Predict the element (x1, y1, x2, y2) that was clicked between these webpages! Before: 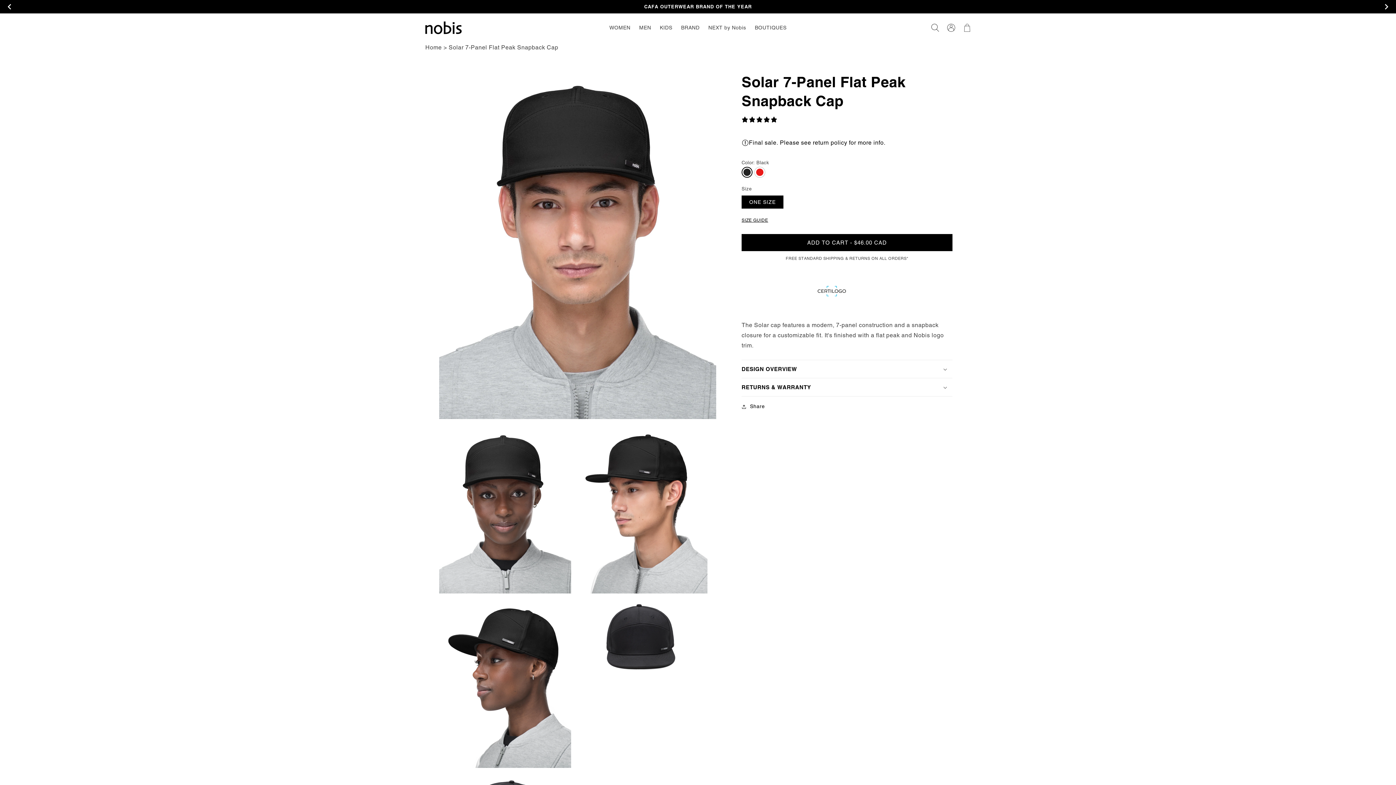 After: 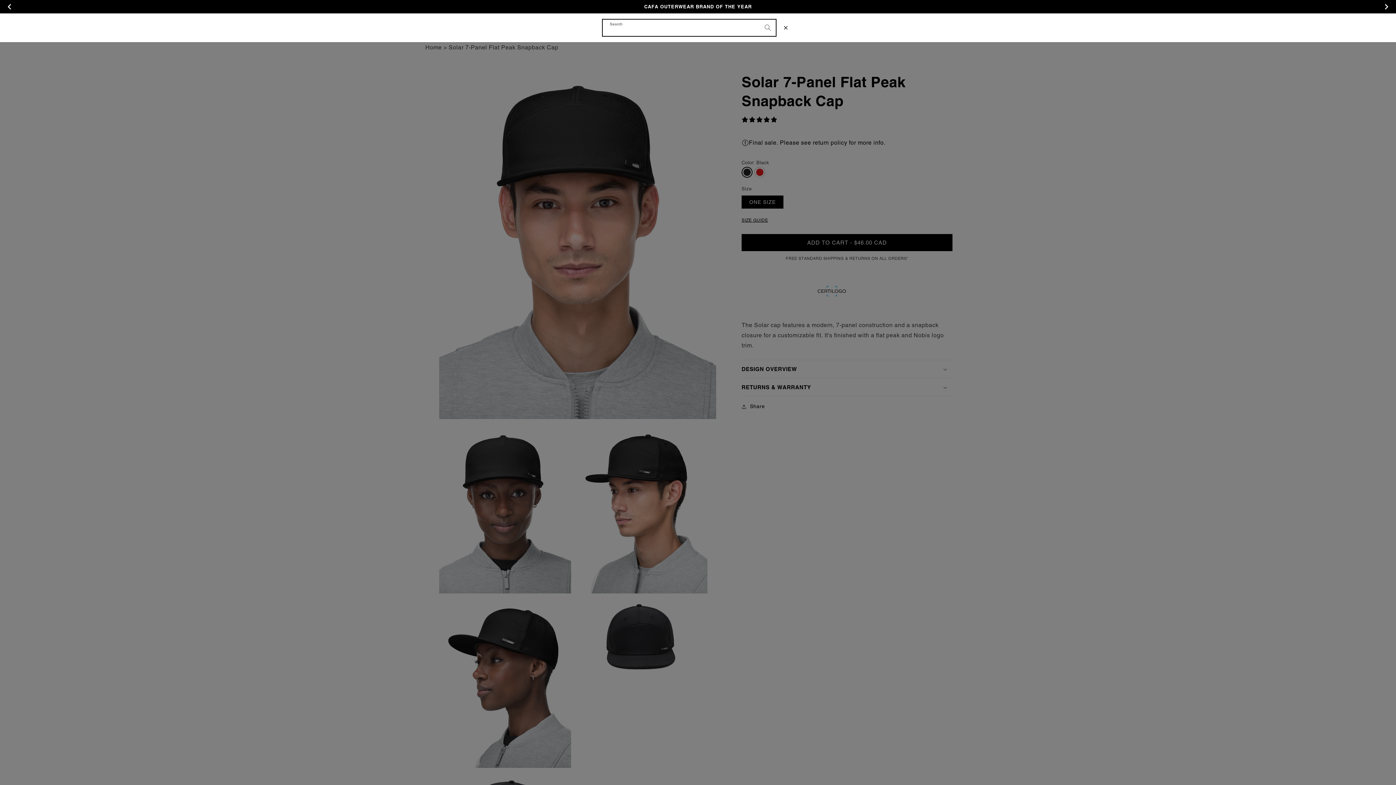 Action: bbox: (927, 22, 943, 32) label: Search